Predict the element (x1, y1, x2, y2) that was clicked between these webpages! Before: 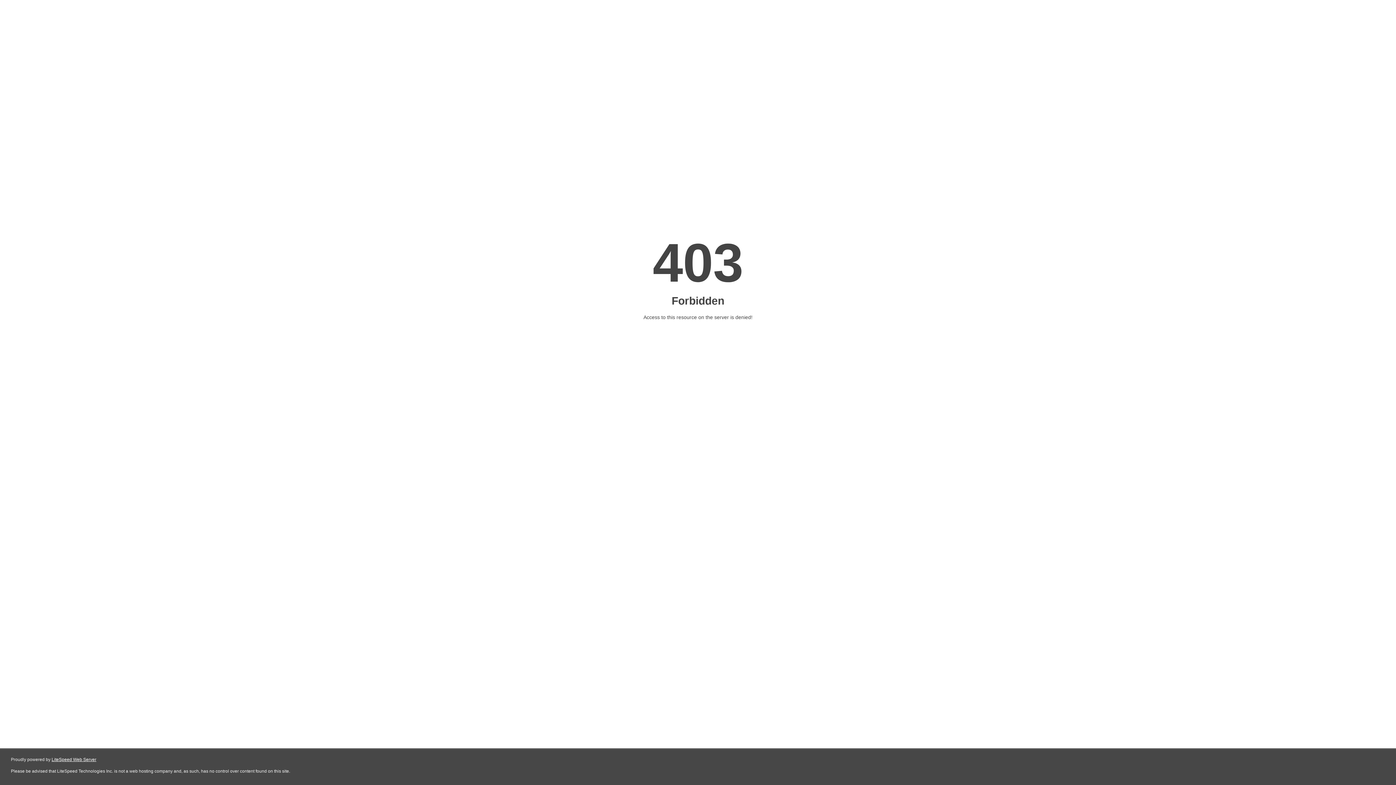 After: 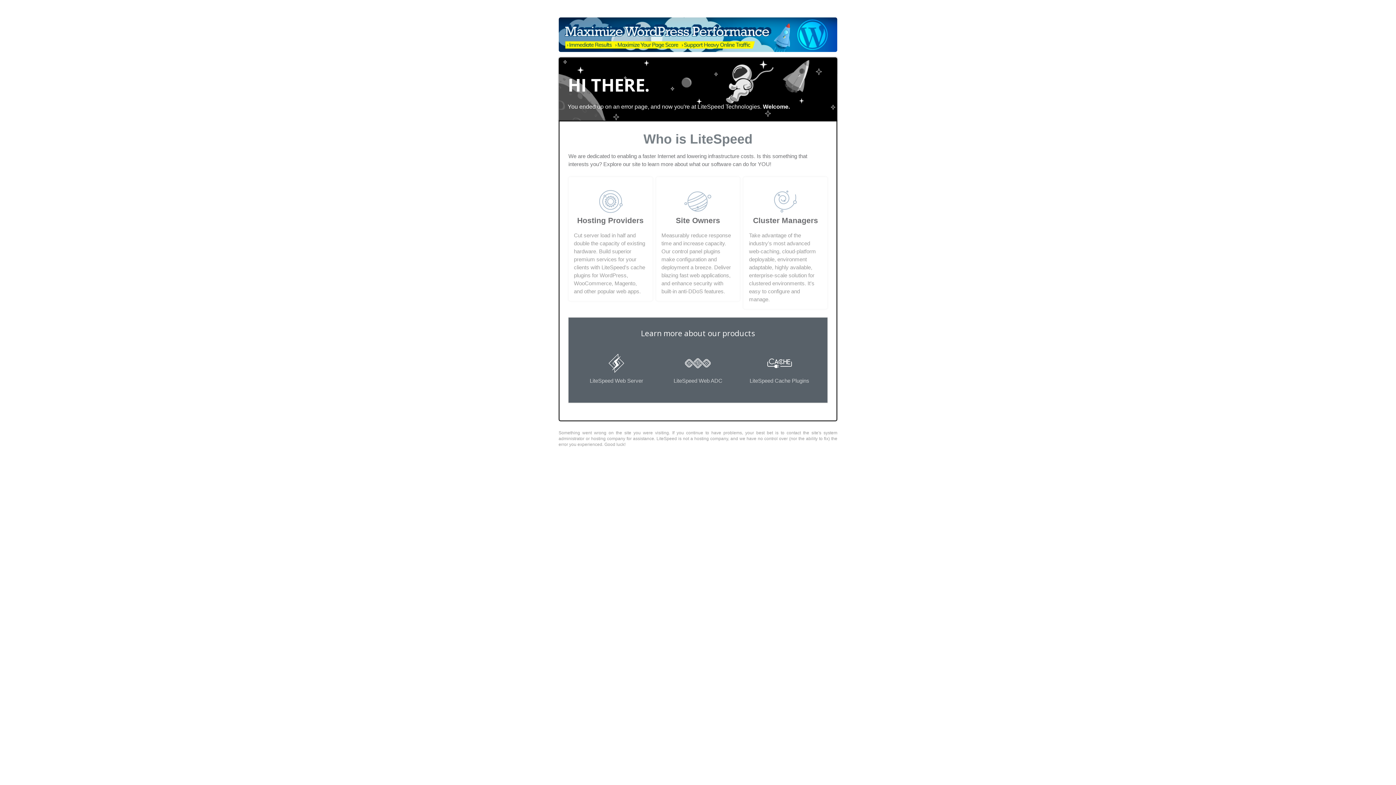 Action: bbox: (51, 757, 96, 762) label: LiteSpeed Web Server